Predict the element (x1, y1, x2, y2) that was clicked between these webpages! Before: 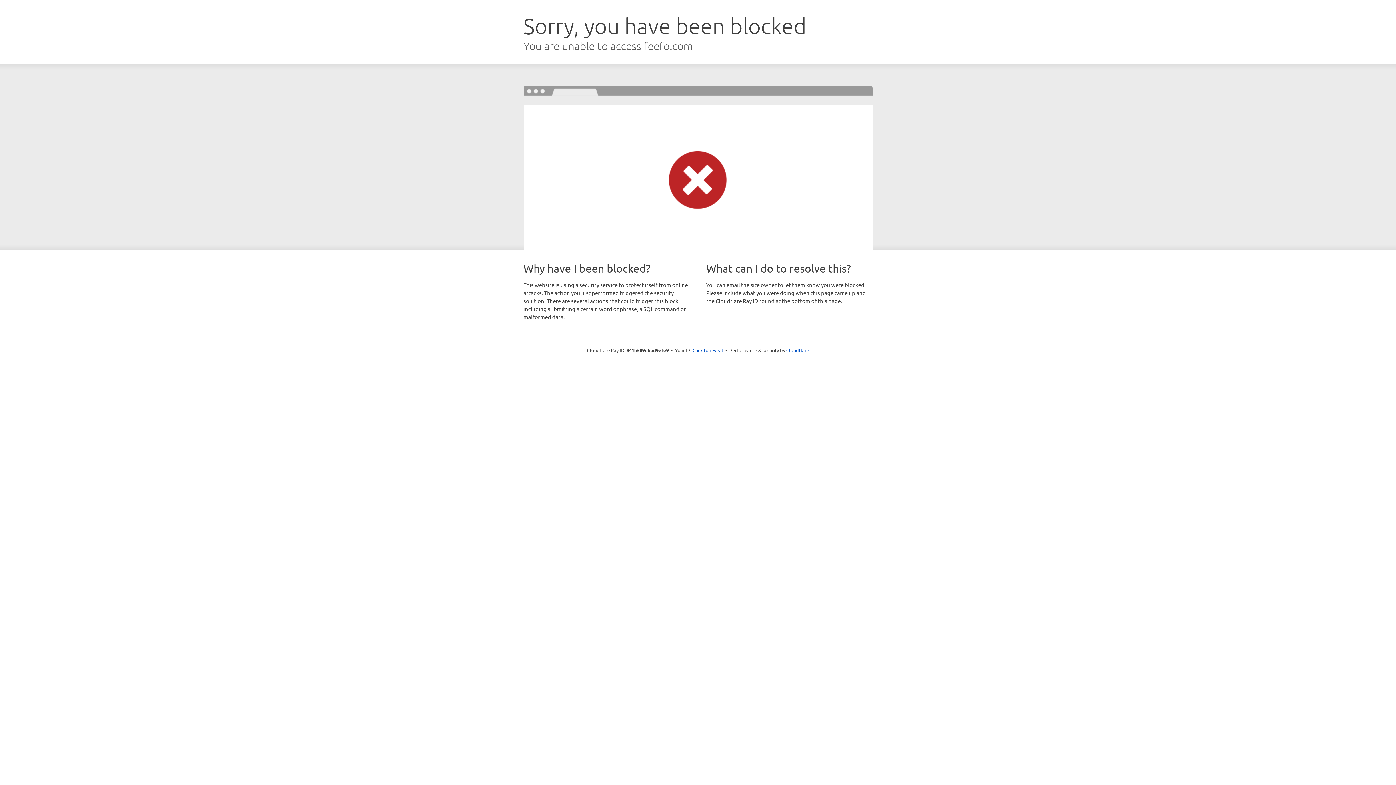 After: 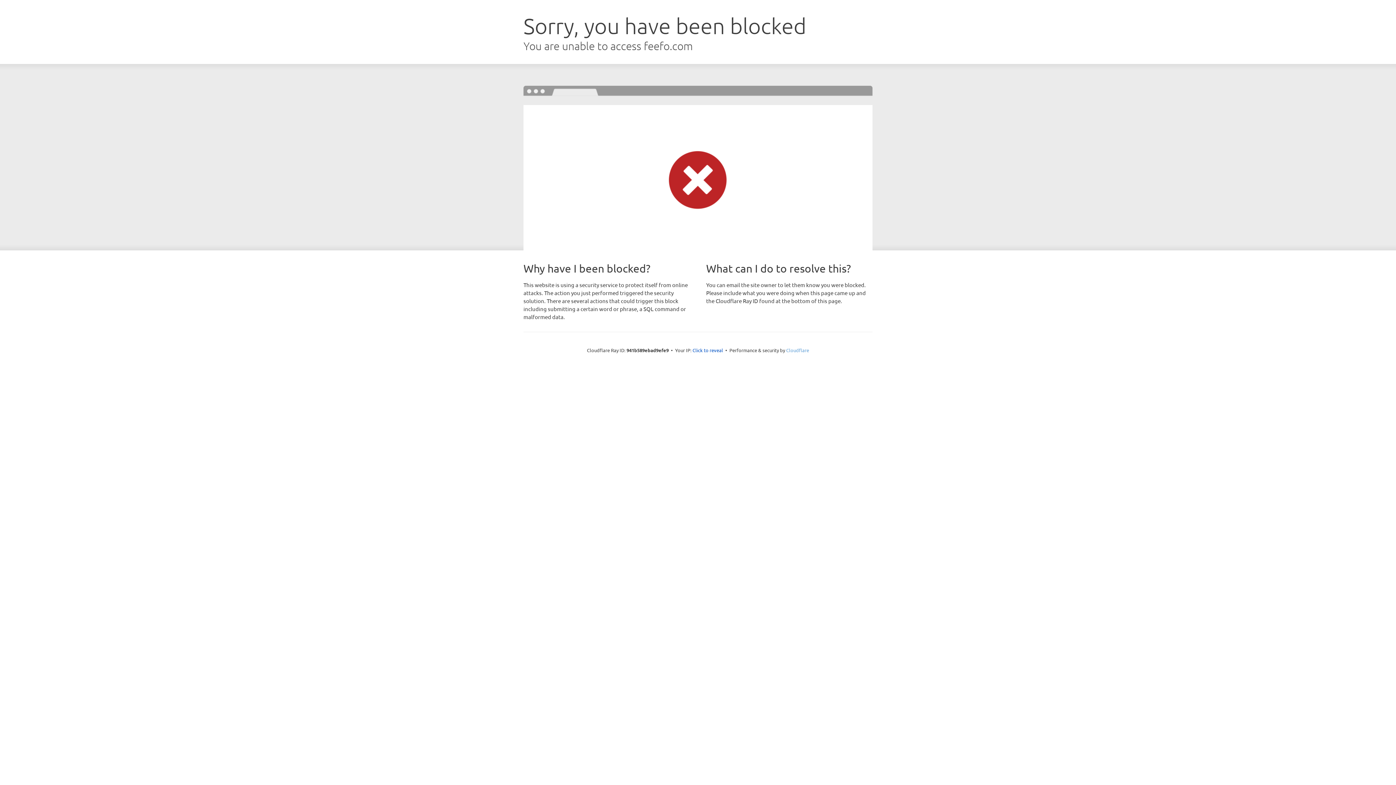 Action: label: Cloudflare bbox: (786, 347, 809, 353)